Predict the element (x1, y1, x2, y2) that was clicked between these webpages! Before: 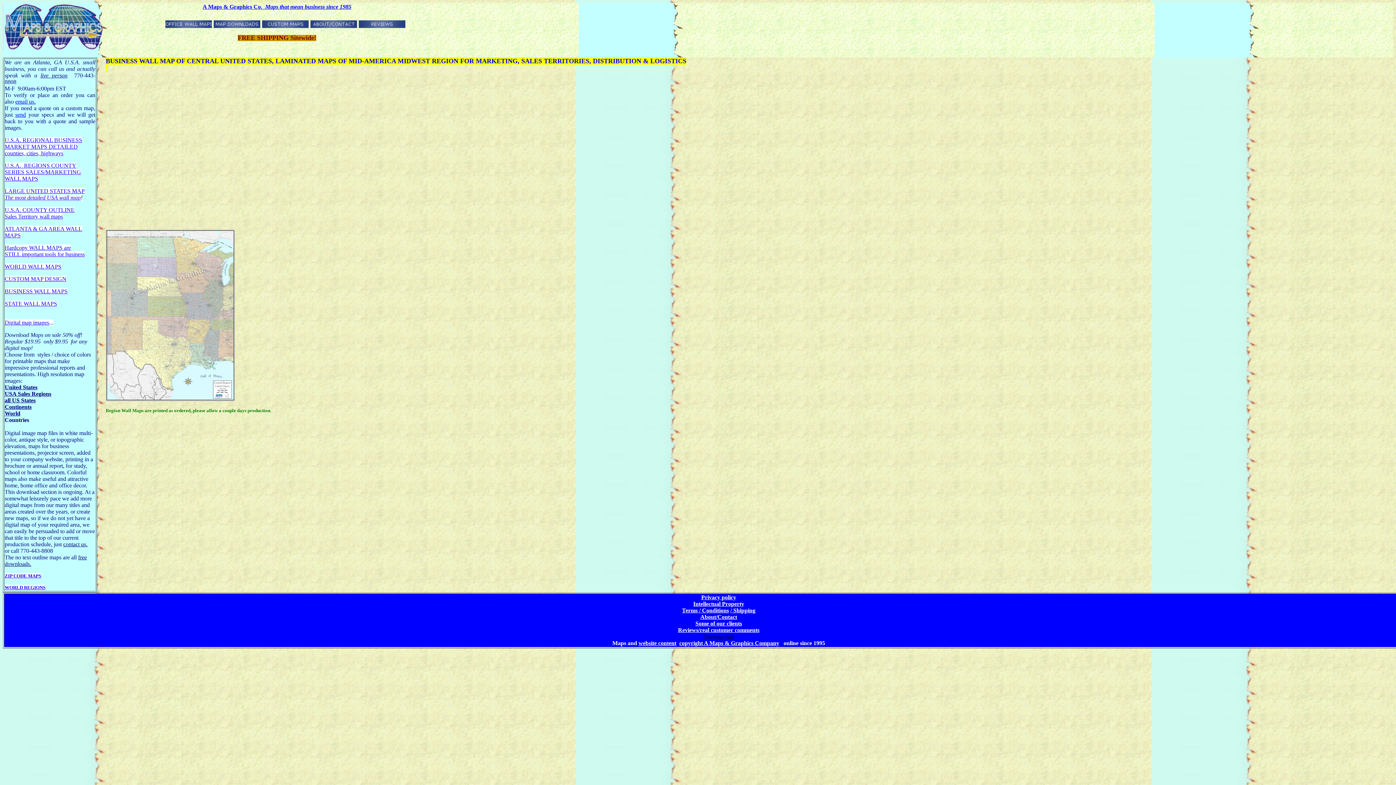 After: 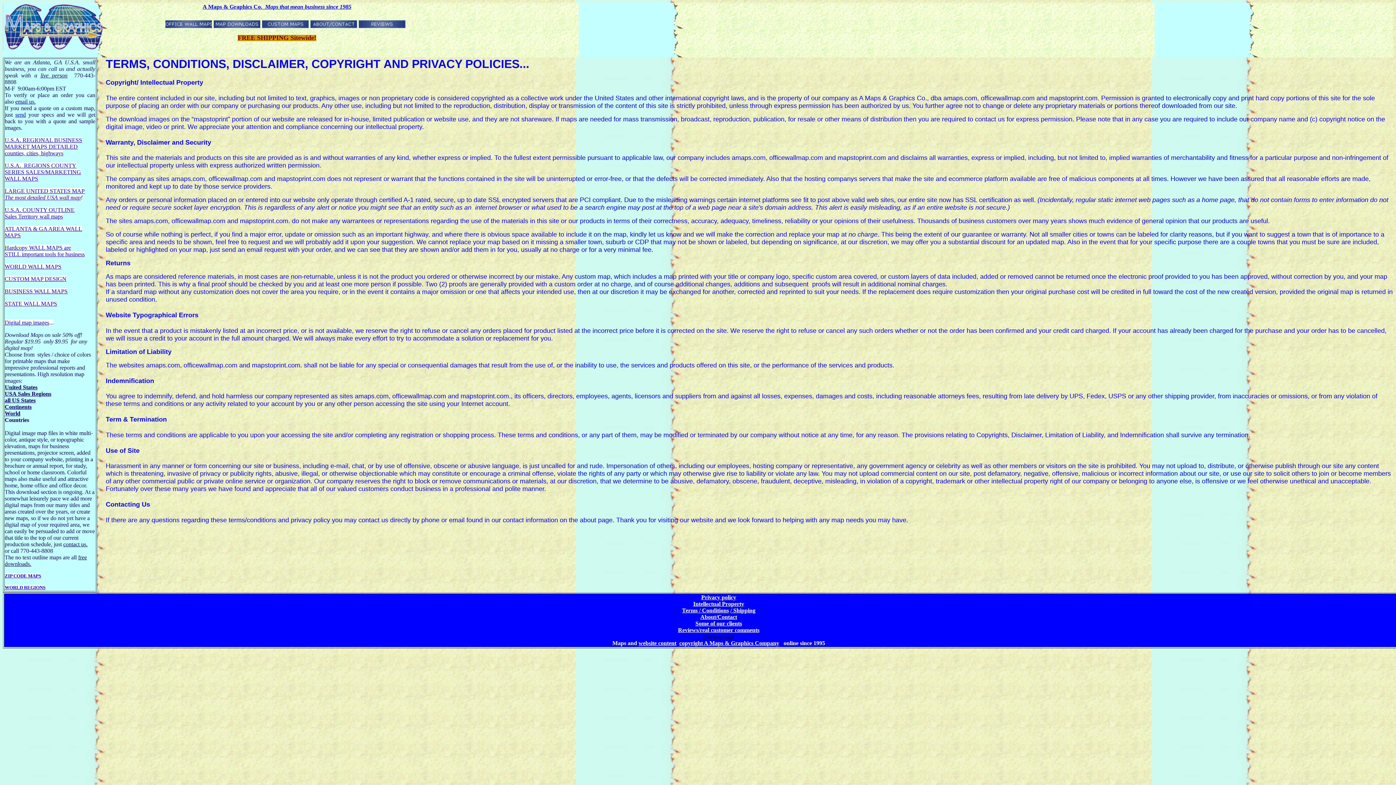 Action: label: Intellectual Property bbox: (693, 601, 744, 607)